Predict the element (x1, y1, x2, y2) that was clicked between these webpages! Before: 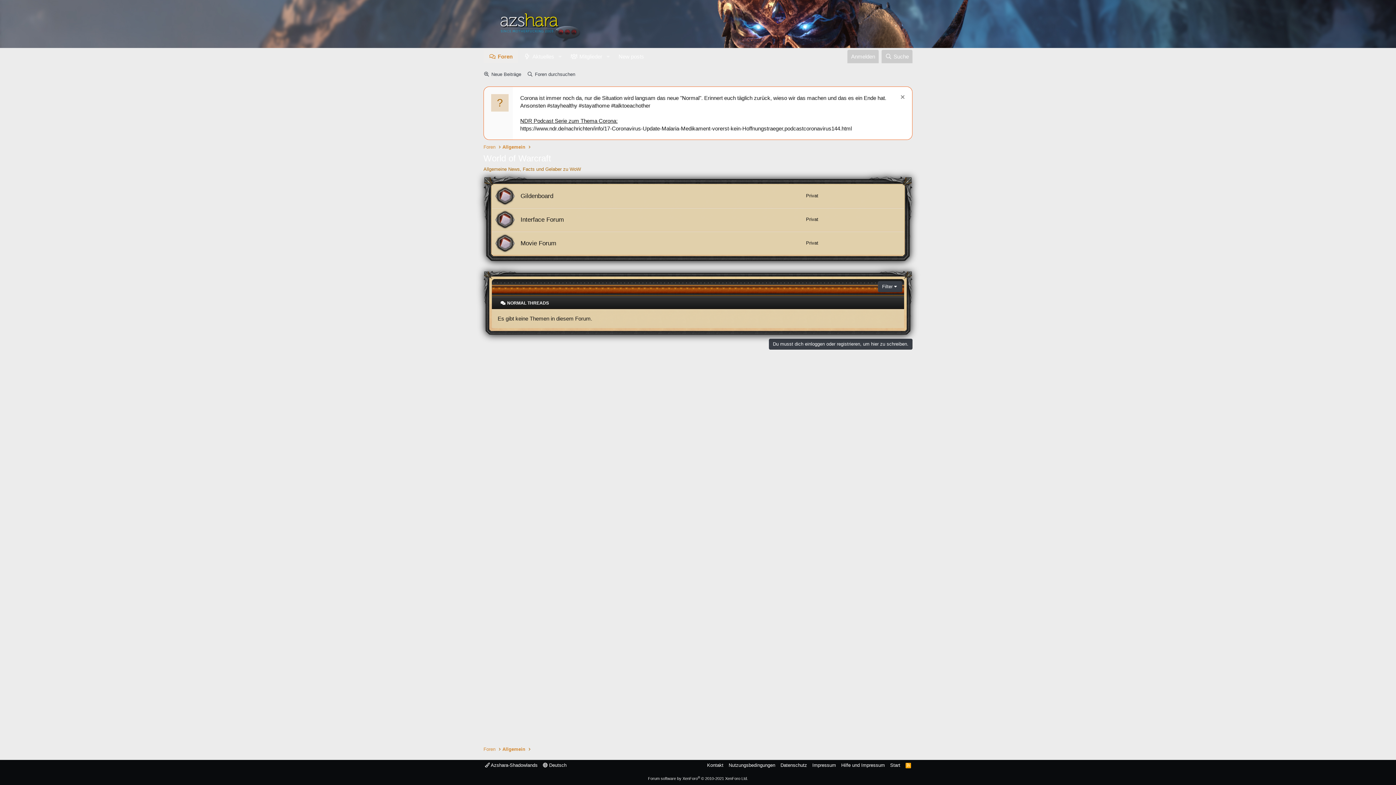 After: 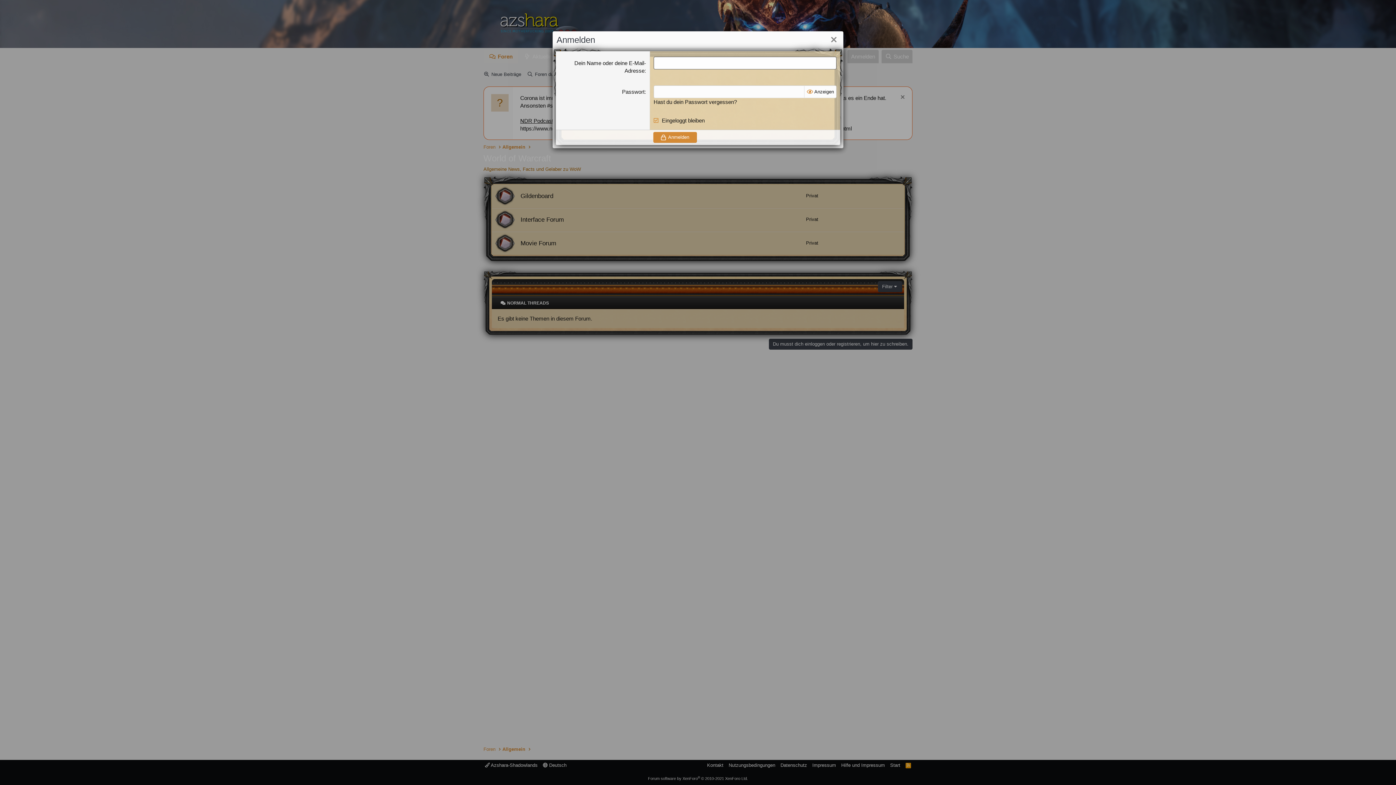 Action: bbox: (769, 338, 912, 349) label: Du musst dich einloggen oder registrieren, um hier zu schreiben.